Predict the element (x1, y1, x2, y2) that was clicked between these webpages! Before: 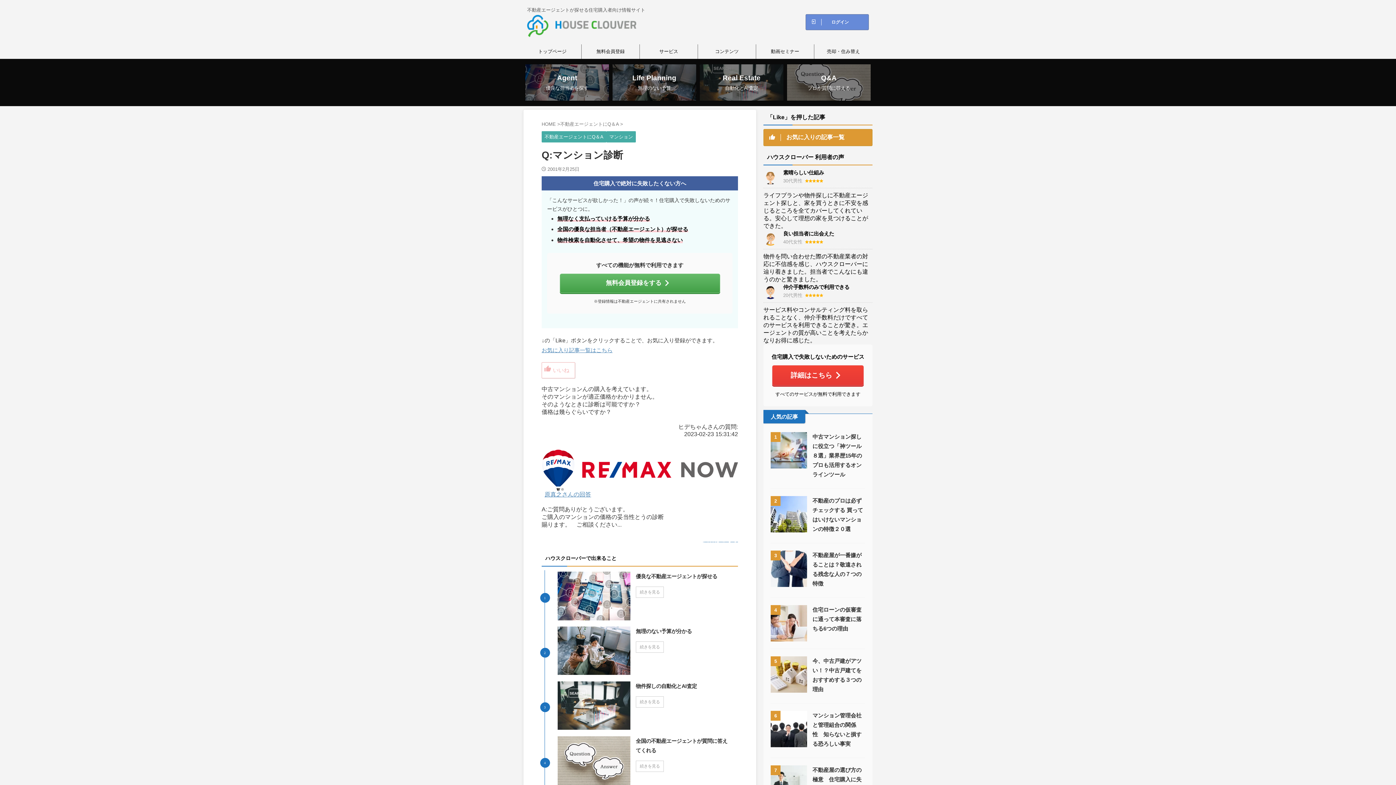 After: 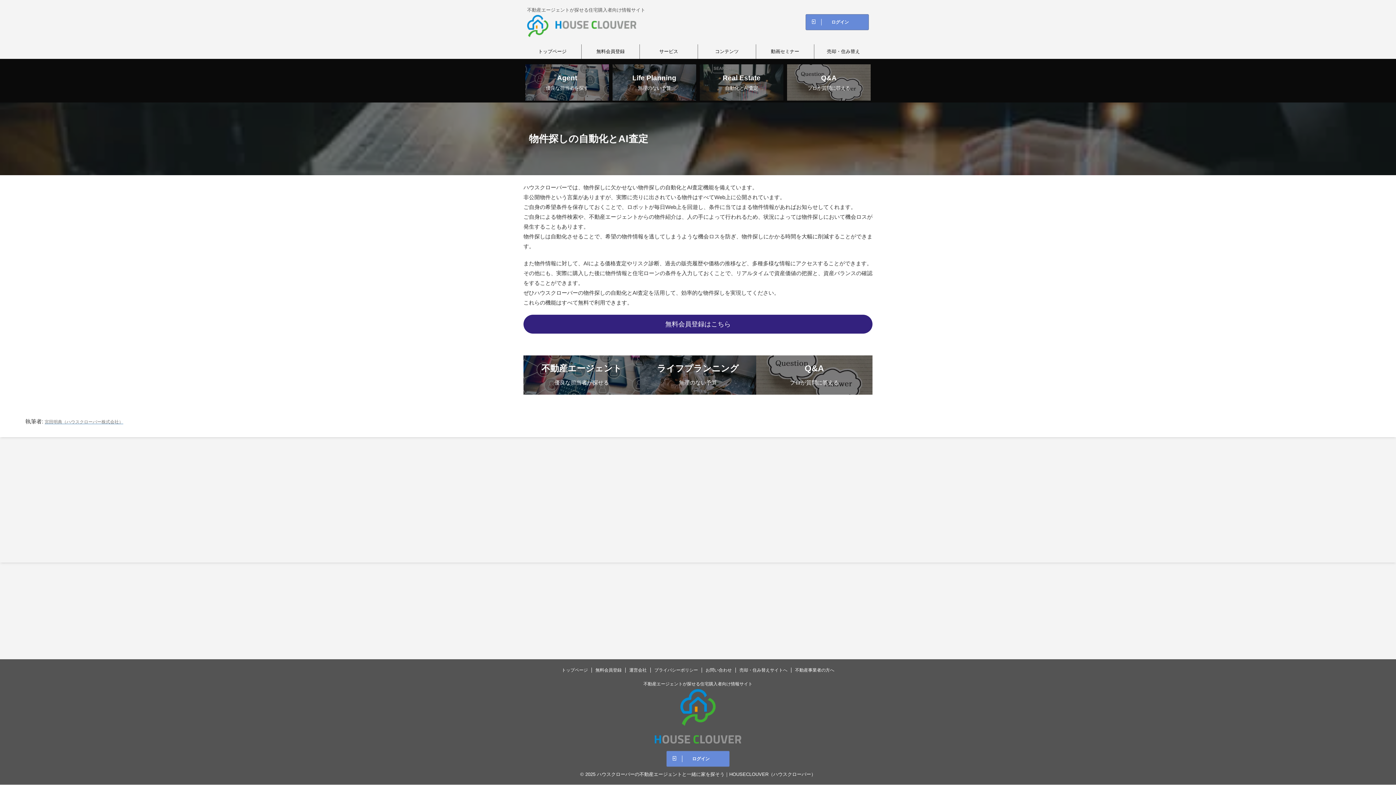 Action: label: 物件探しの自動化とAI査定

続きを見る bbox: (557, 681, 738, 733)